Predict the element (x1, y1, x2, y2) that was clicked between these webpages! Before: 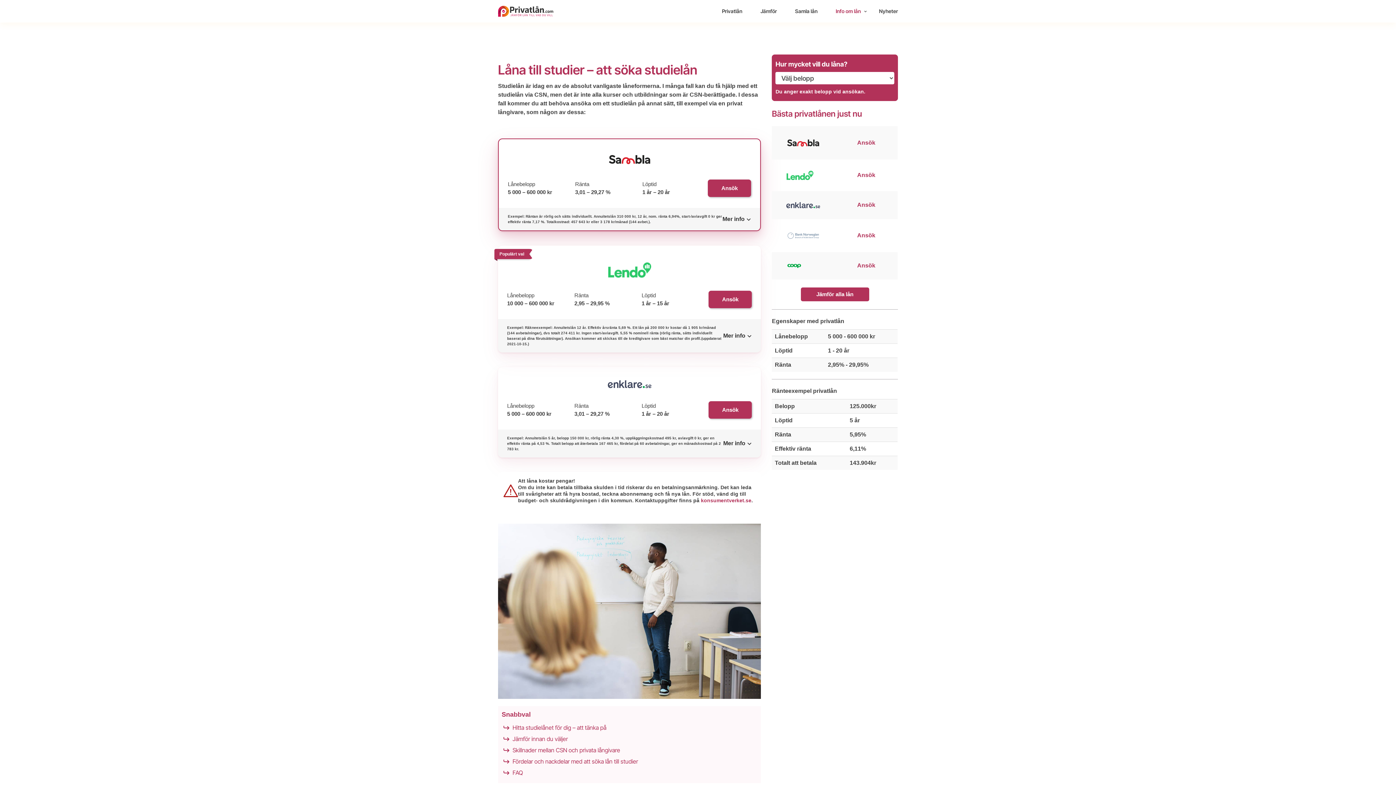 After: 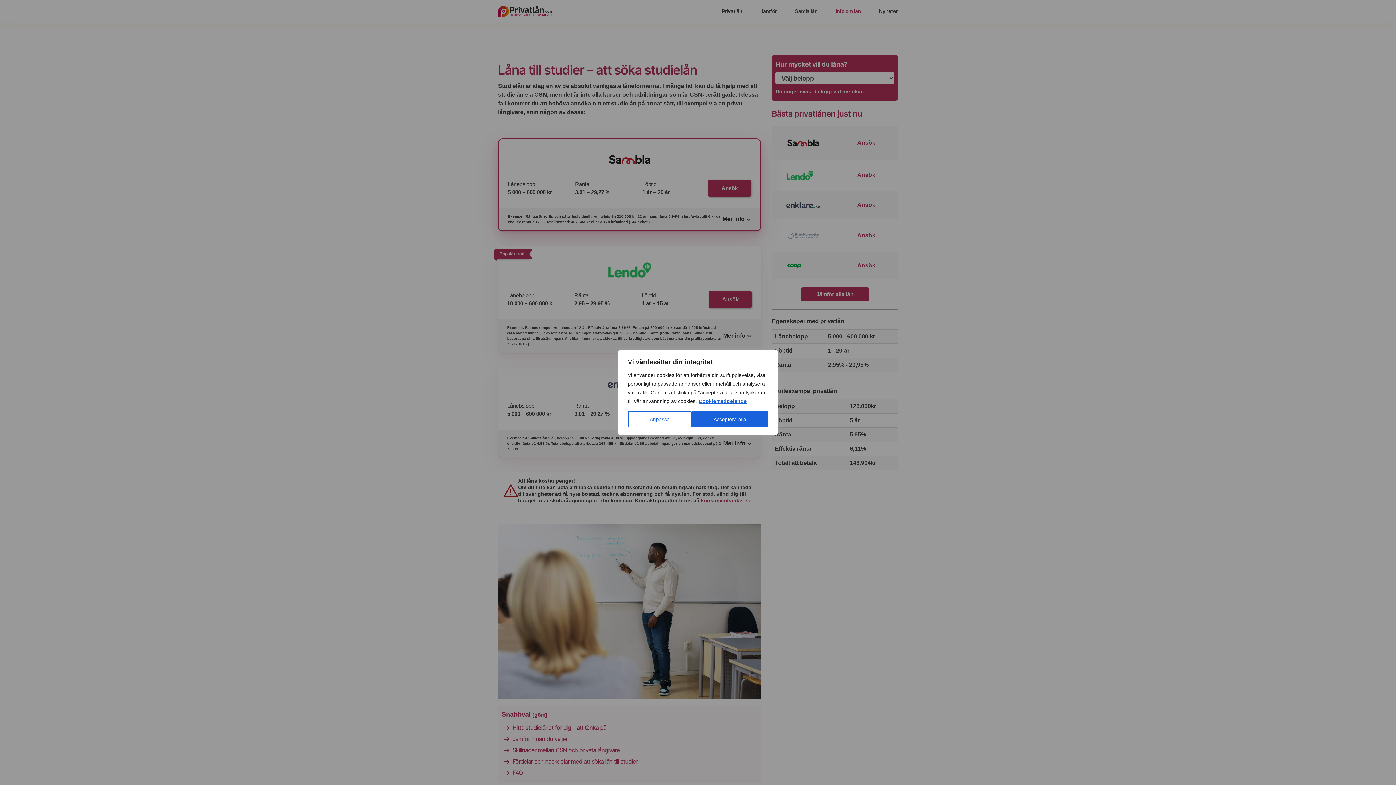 Action: bbox: (498, 523, 761, 699)